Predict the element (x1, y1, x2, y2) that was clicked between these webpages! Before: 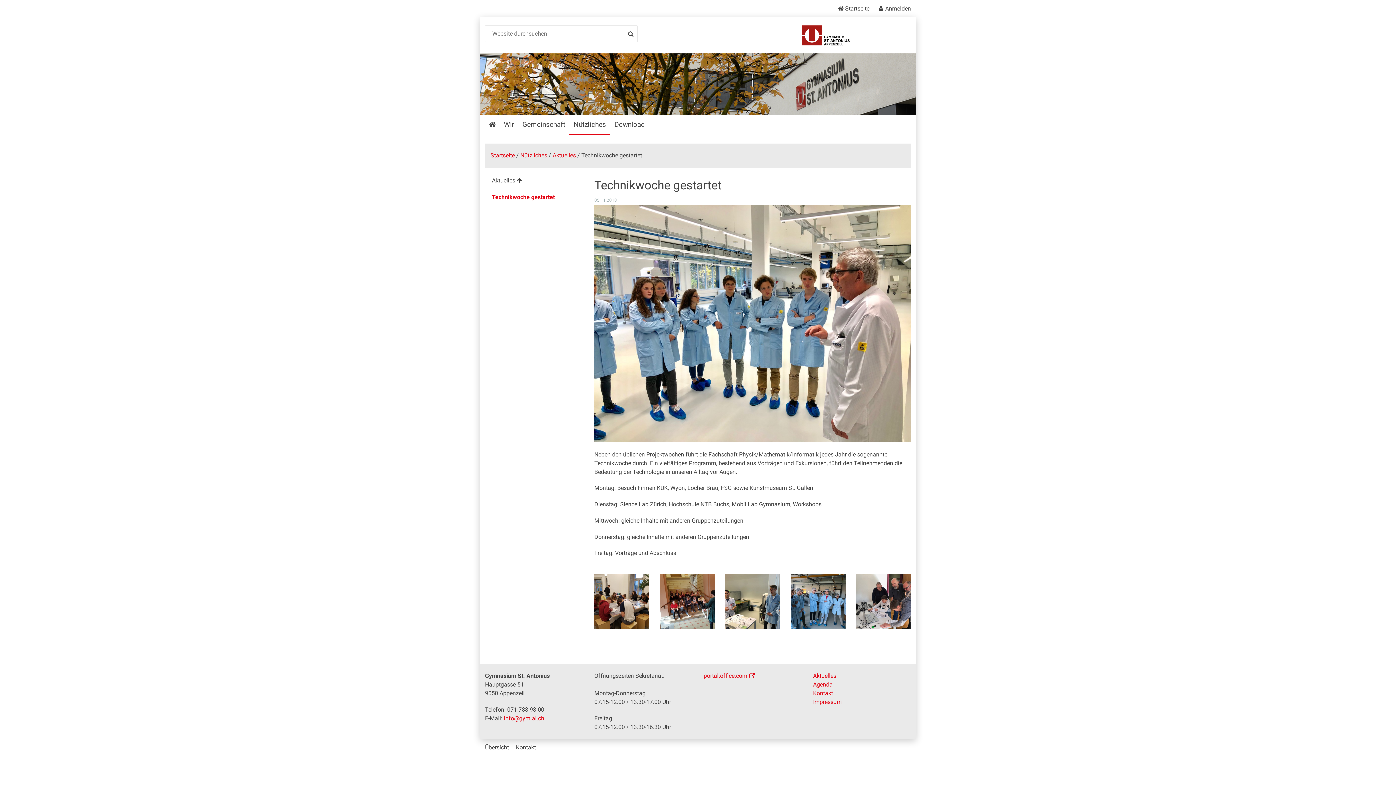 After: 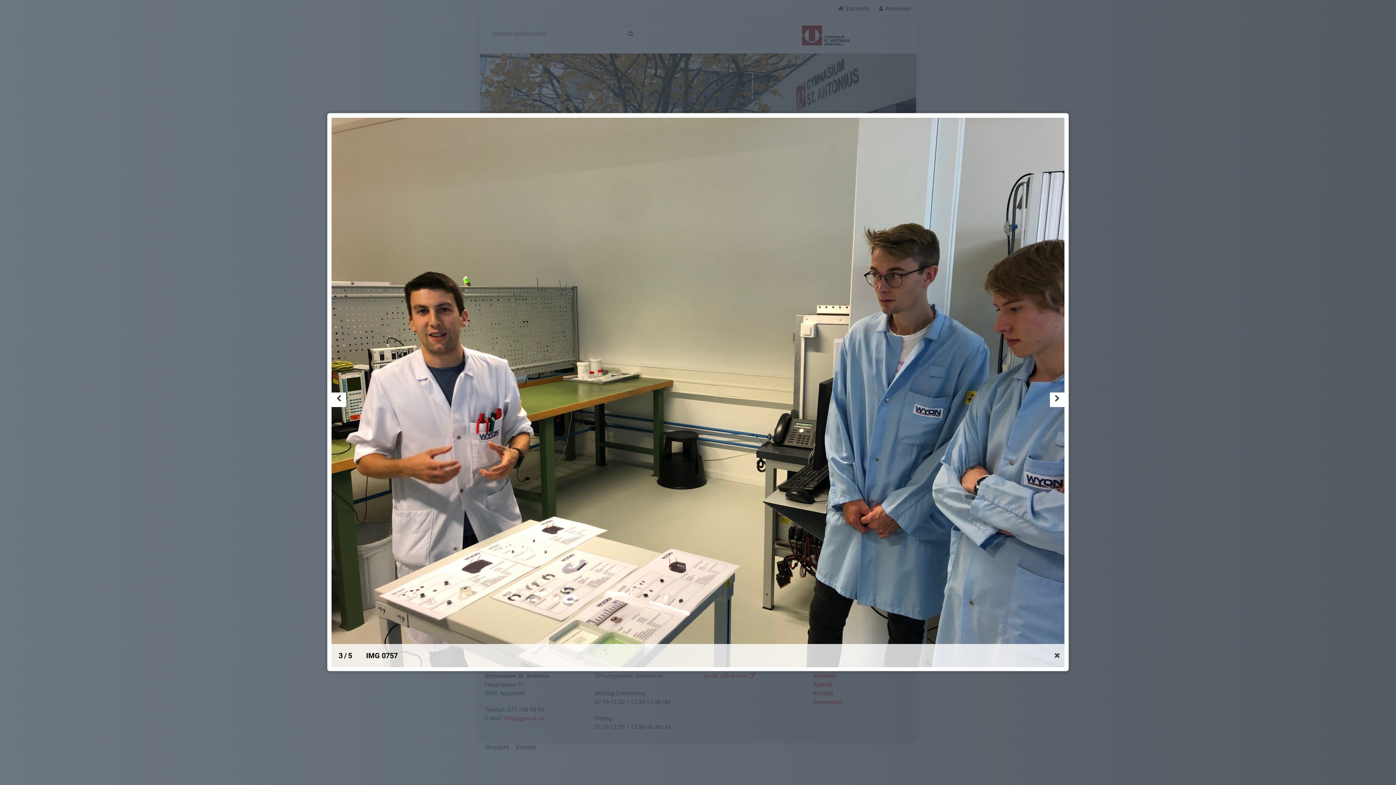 Action: bbox: (725, 574, 780, 629)